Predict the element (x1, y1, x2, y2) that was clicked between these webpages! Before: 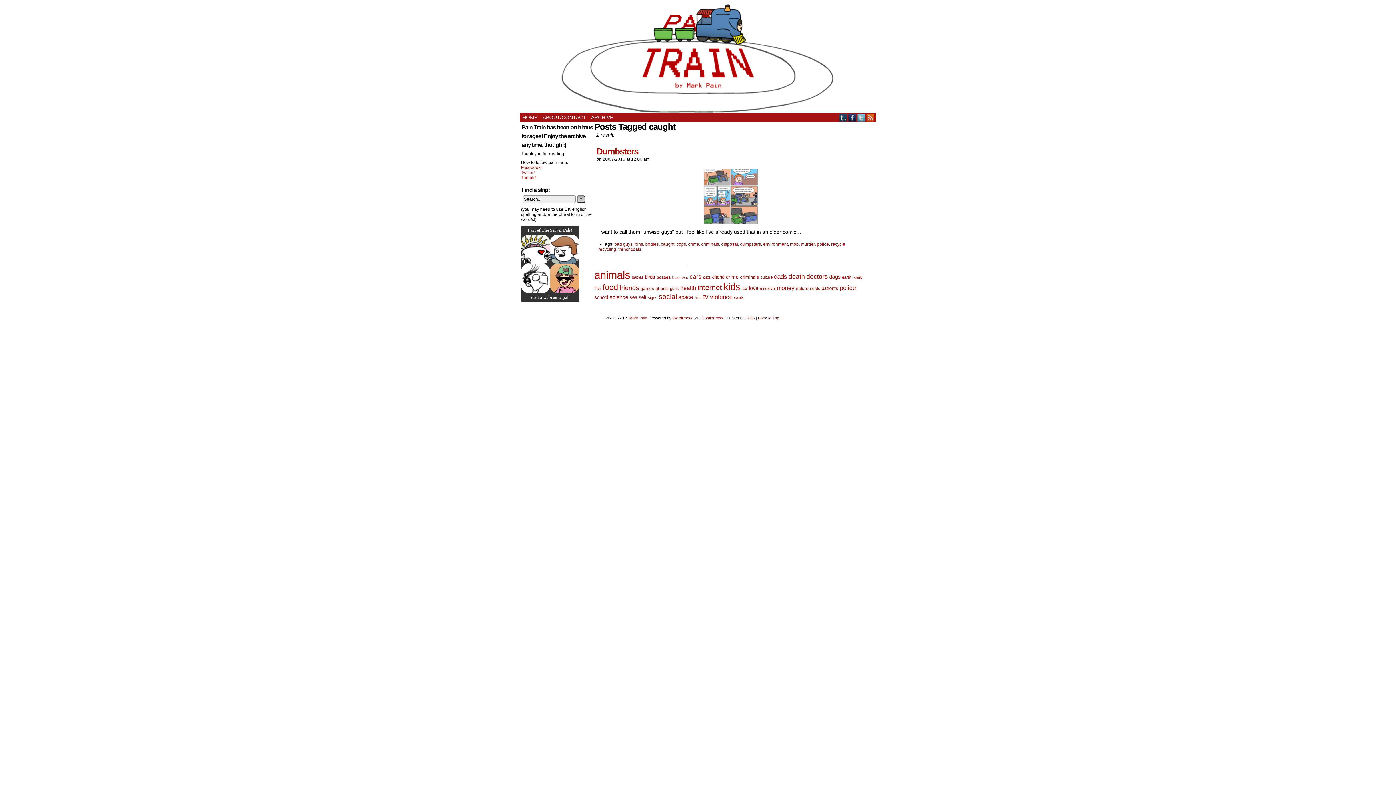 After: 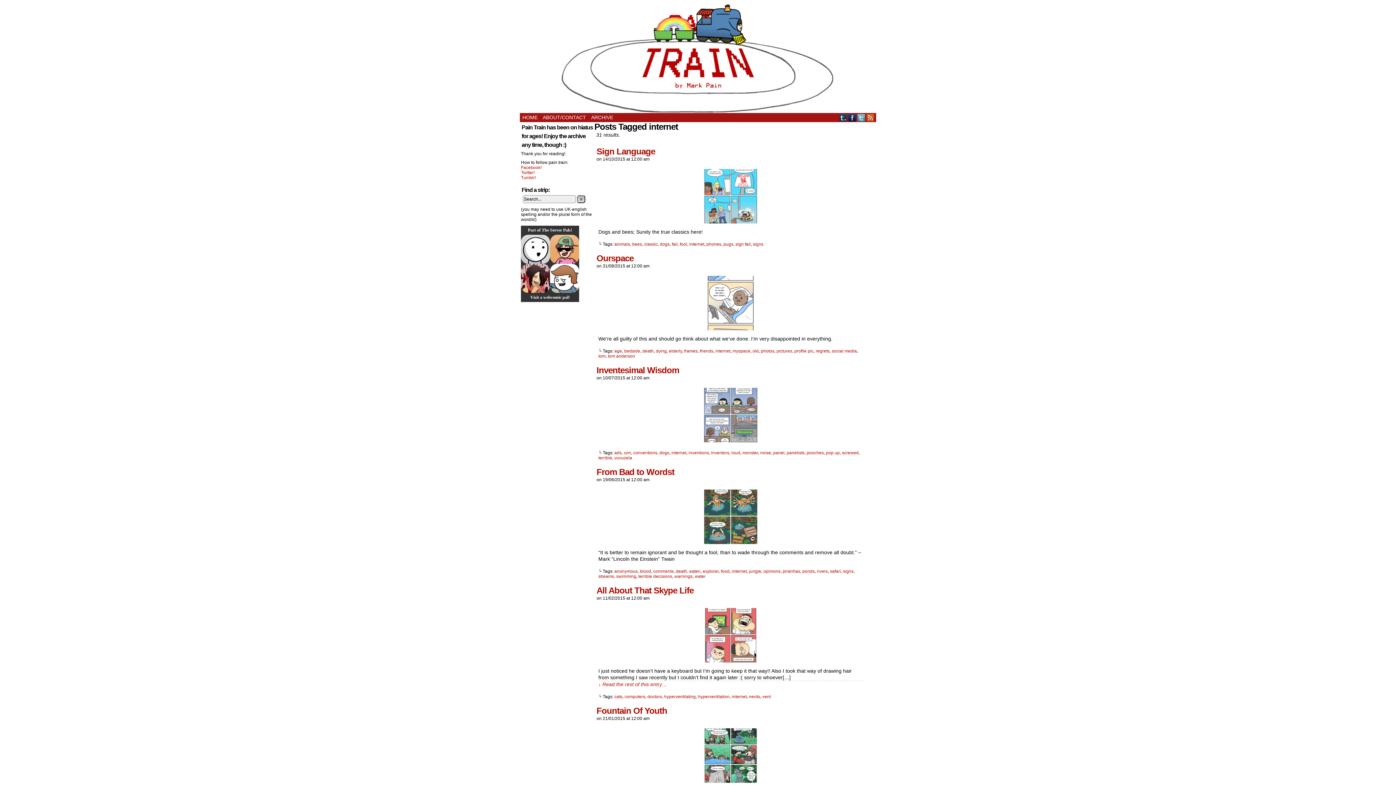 Action: label: internet (31 items) bbox: (697, 283, 722, 291)